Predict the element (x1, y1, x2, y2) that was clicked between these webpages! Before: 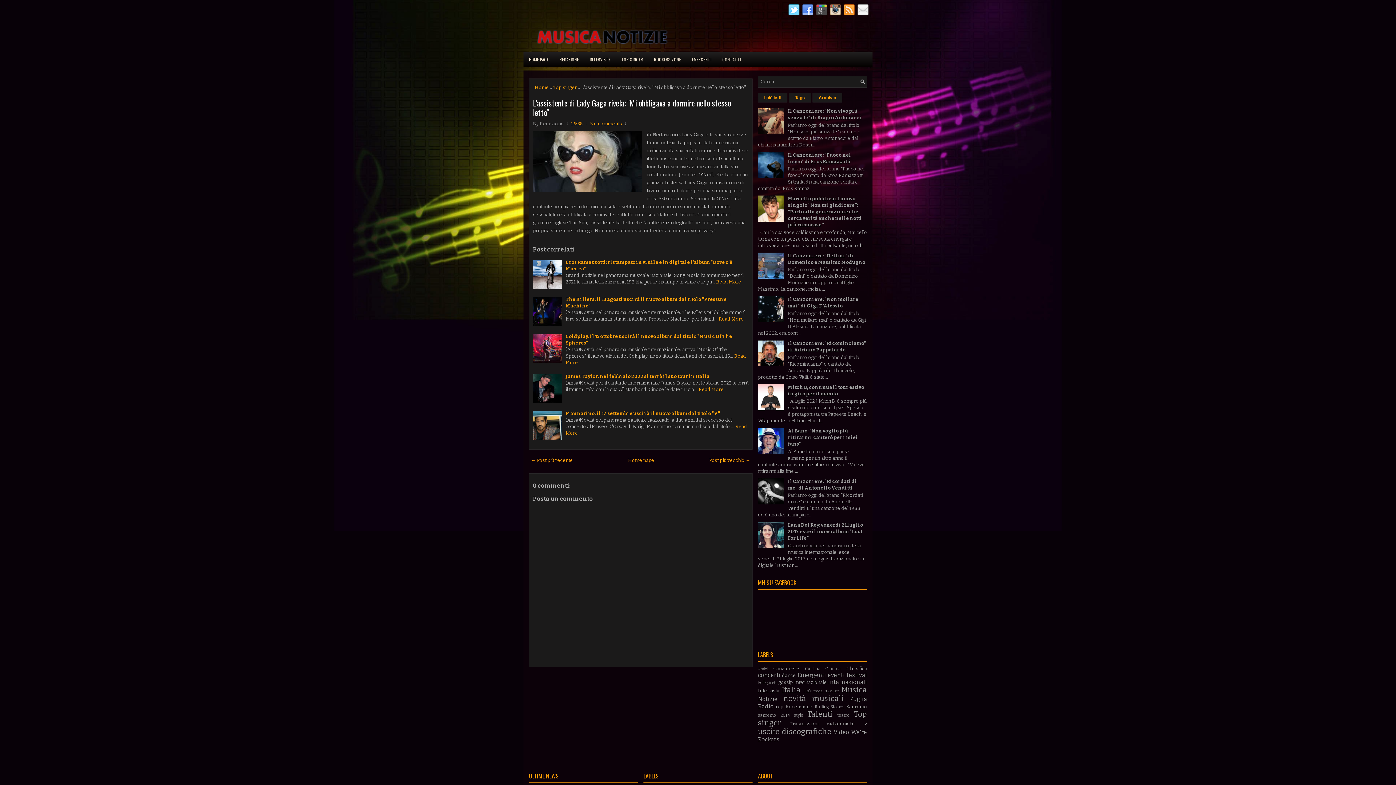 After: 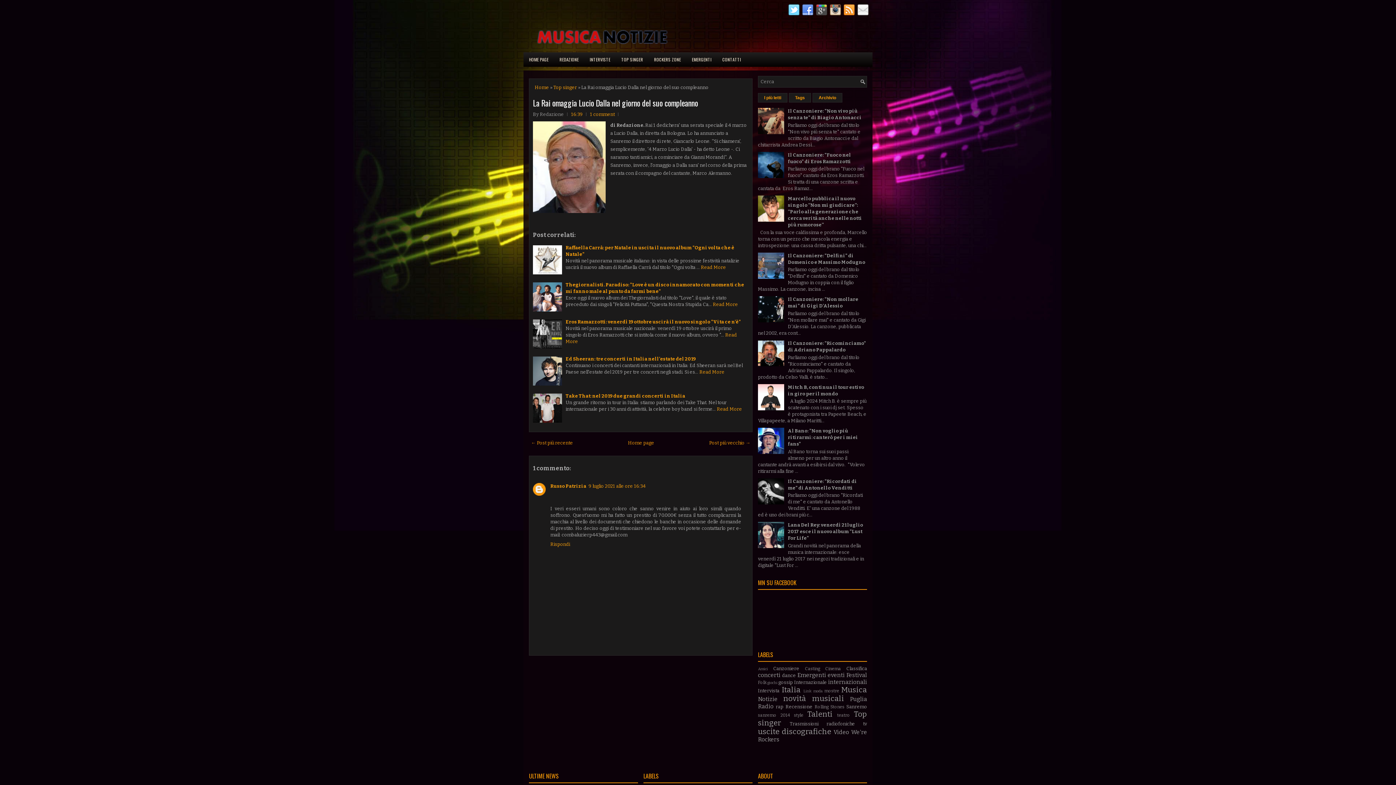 Action: label: ← Post più recente bbox: (531, 457, 573, 463)